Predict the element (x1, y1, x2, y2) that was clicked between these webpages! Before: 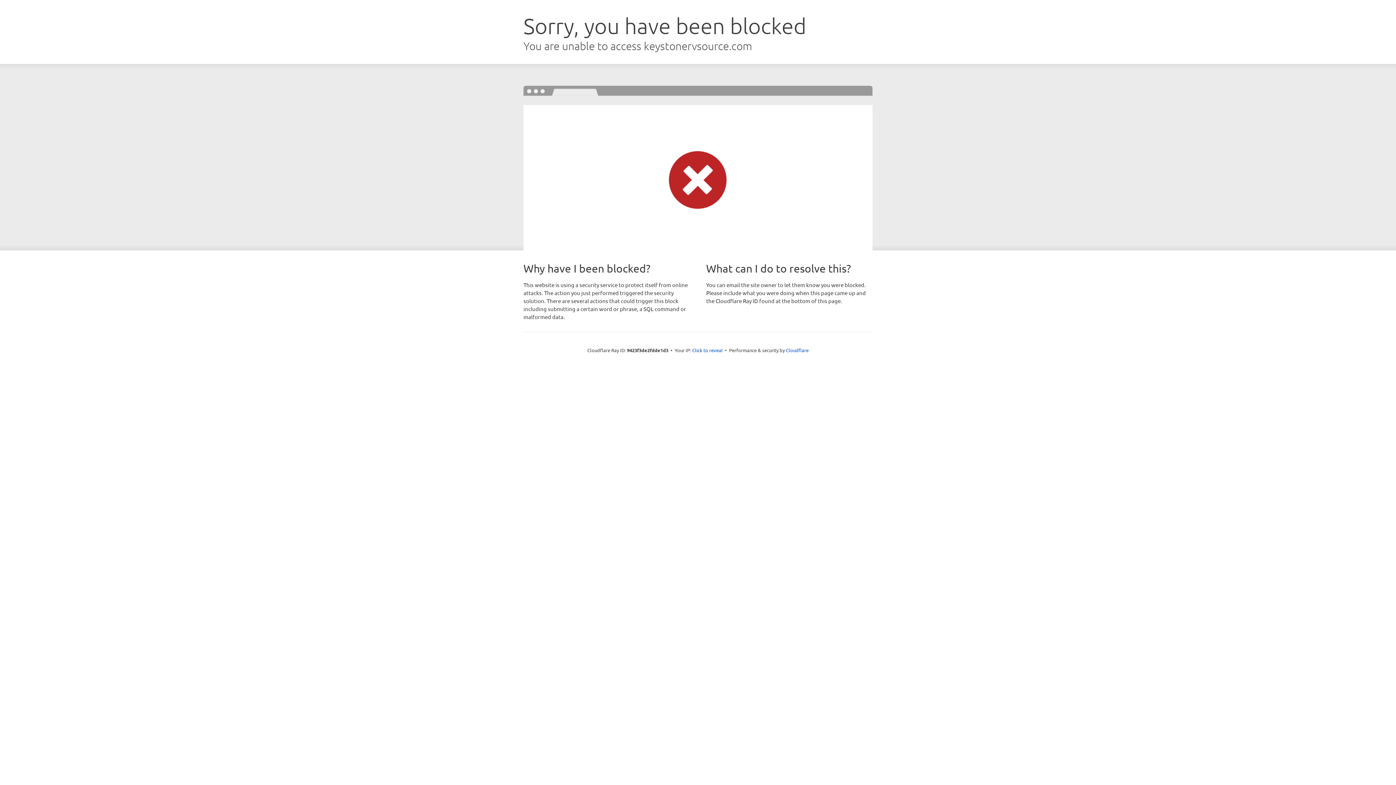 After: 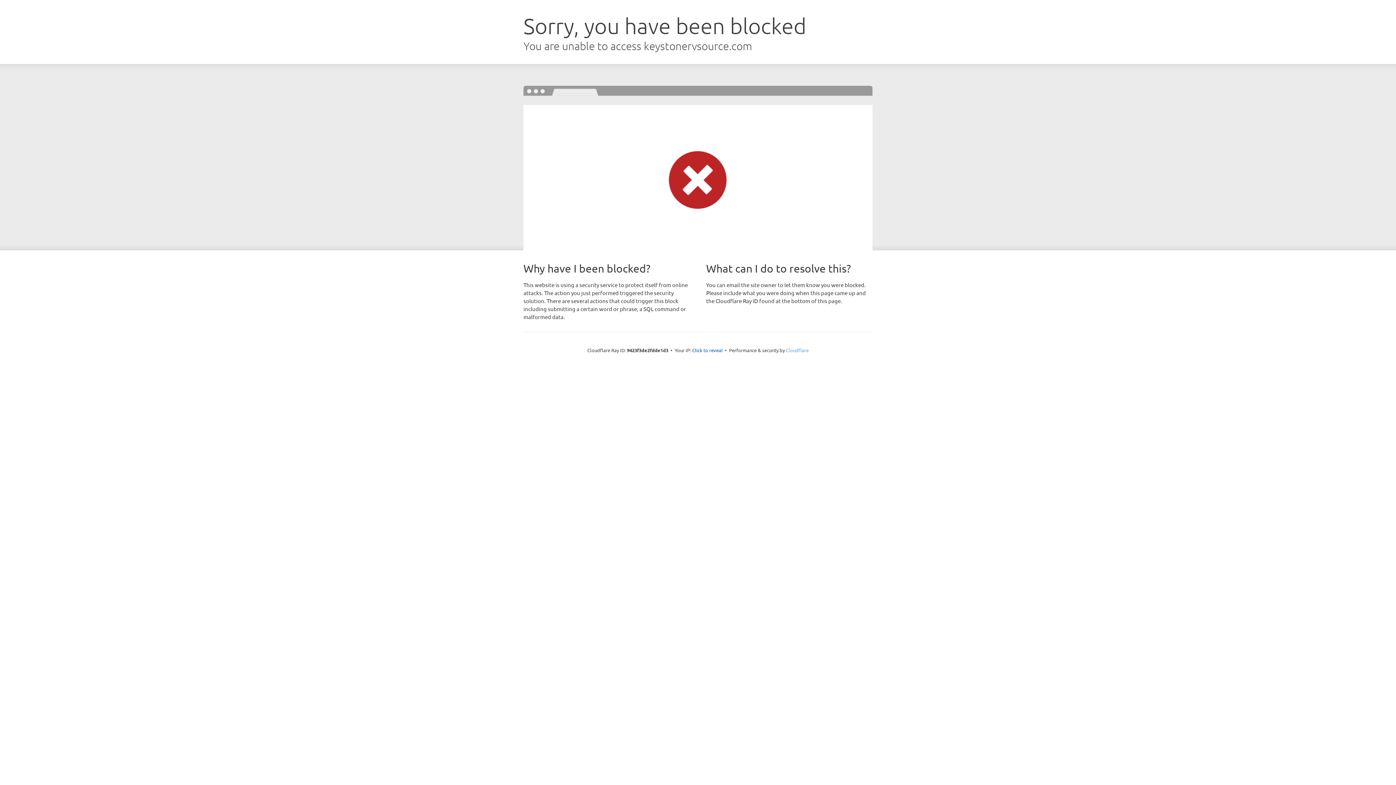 Action: label: Cloudflare bbox: (786, 347, 808, 353)